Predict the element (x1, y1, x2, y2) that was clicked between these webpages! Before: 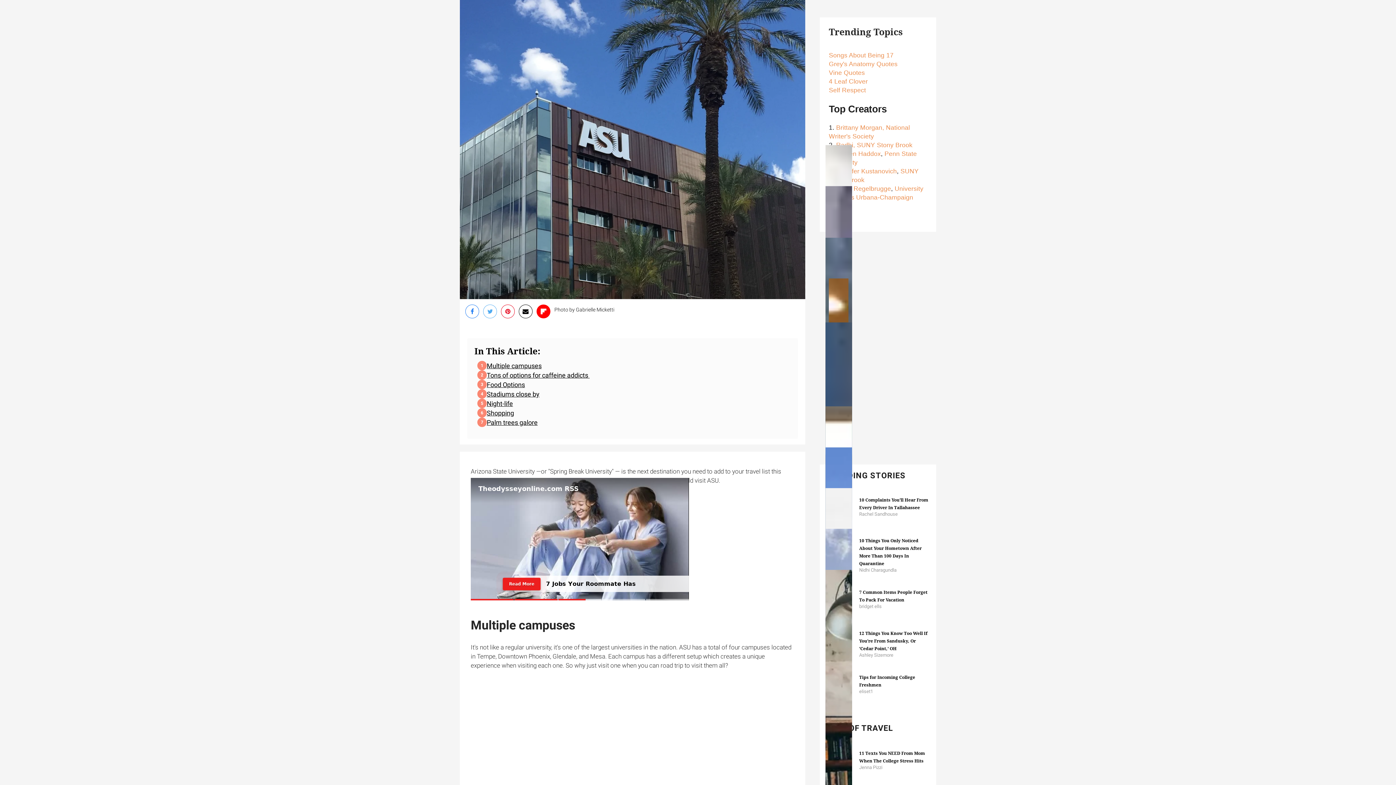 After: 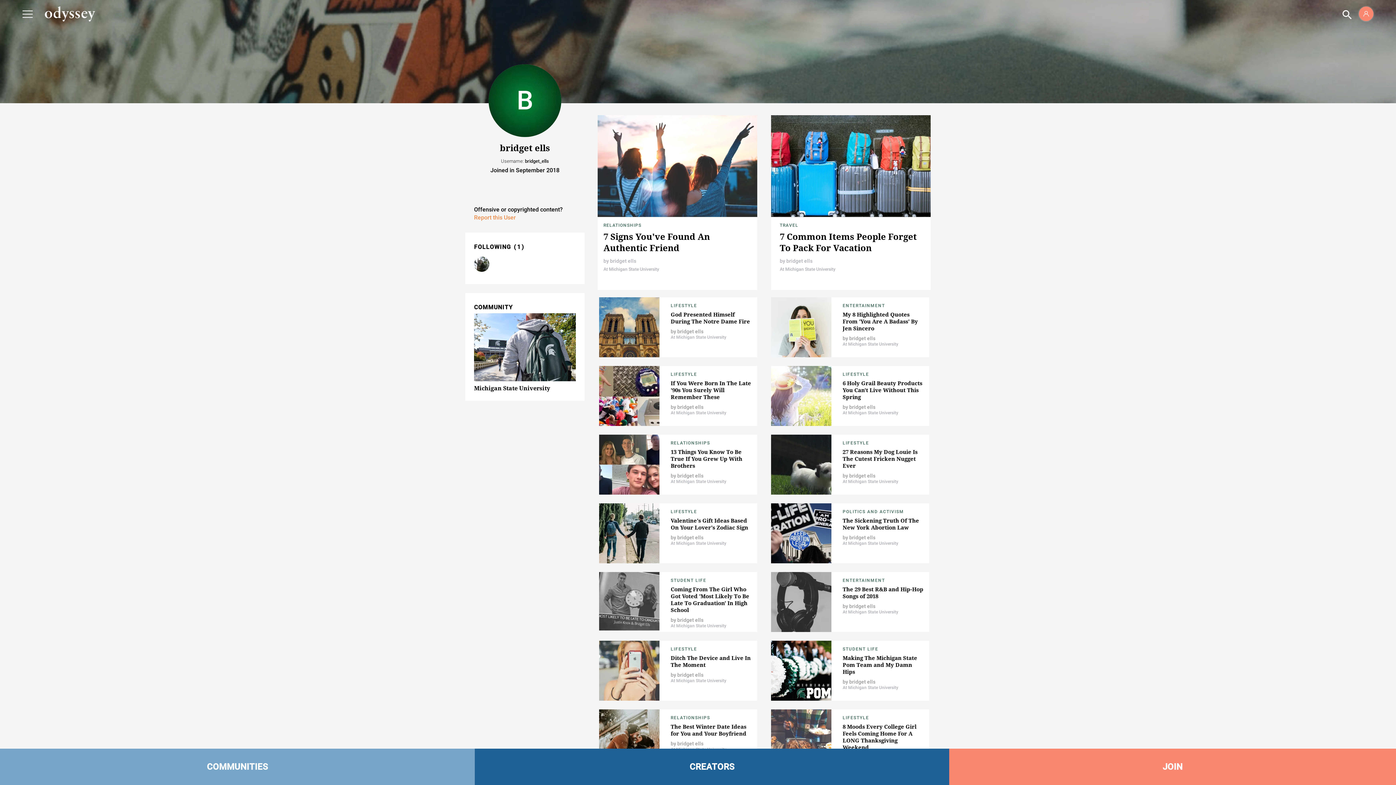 Action: label: bridget ells bbox: (859, 603, 882, 610)